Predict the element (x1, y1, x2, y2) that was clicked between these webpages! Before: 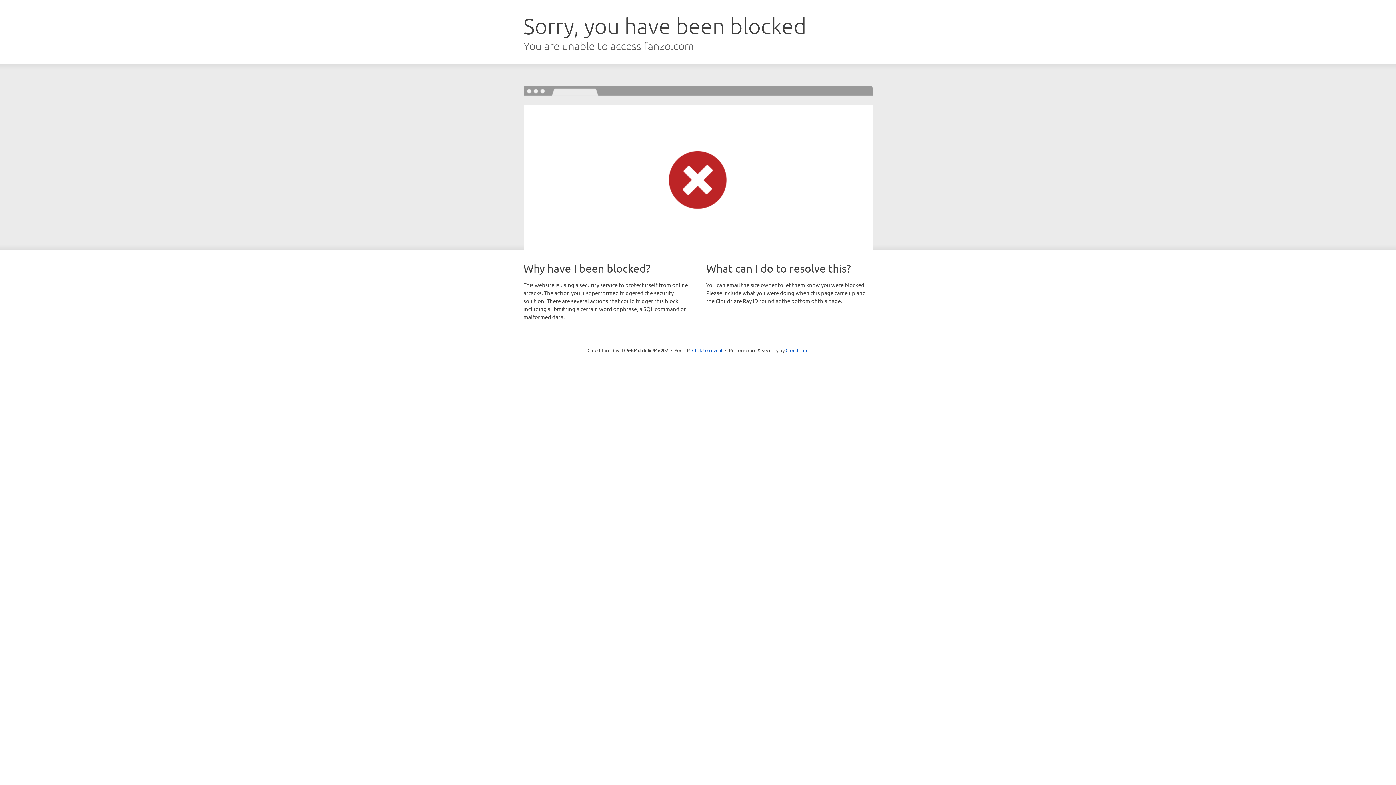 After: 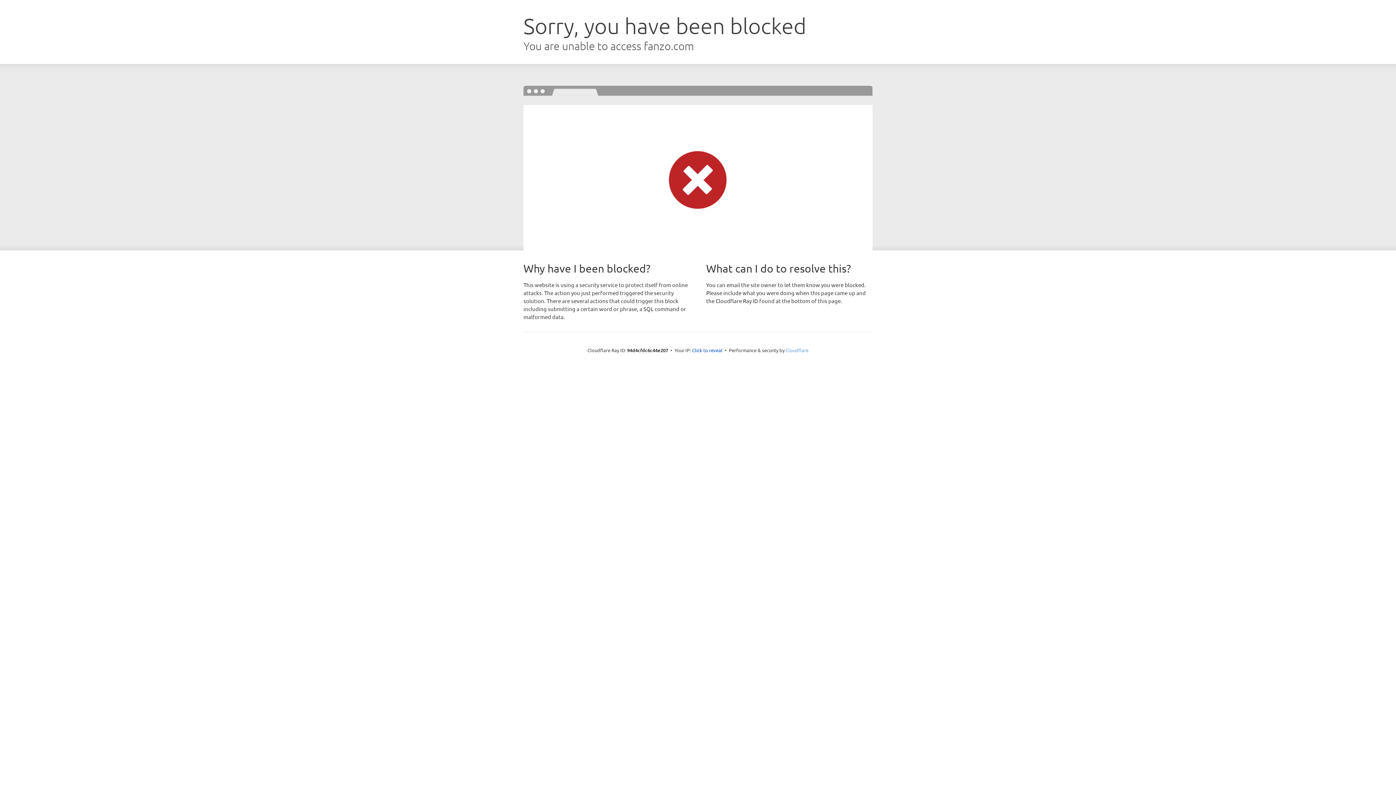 Action: bbox: (785, 347, 808, 353) label: Cloudflare